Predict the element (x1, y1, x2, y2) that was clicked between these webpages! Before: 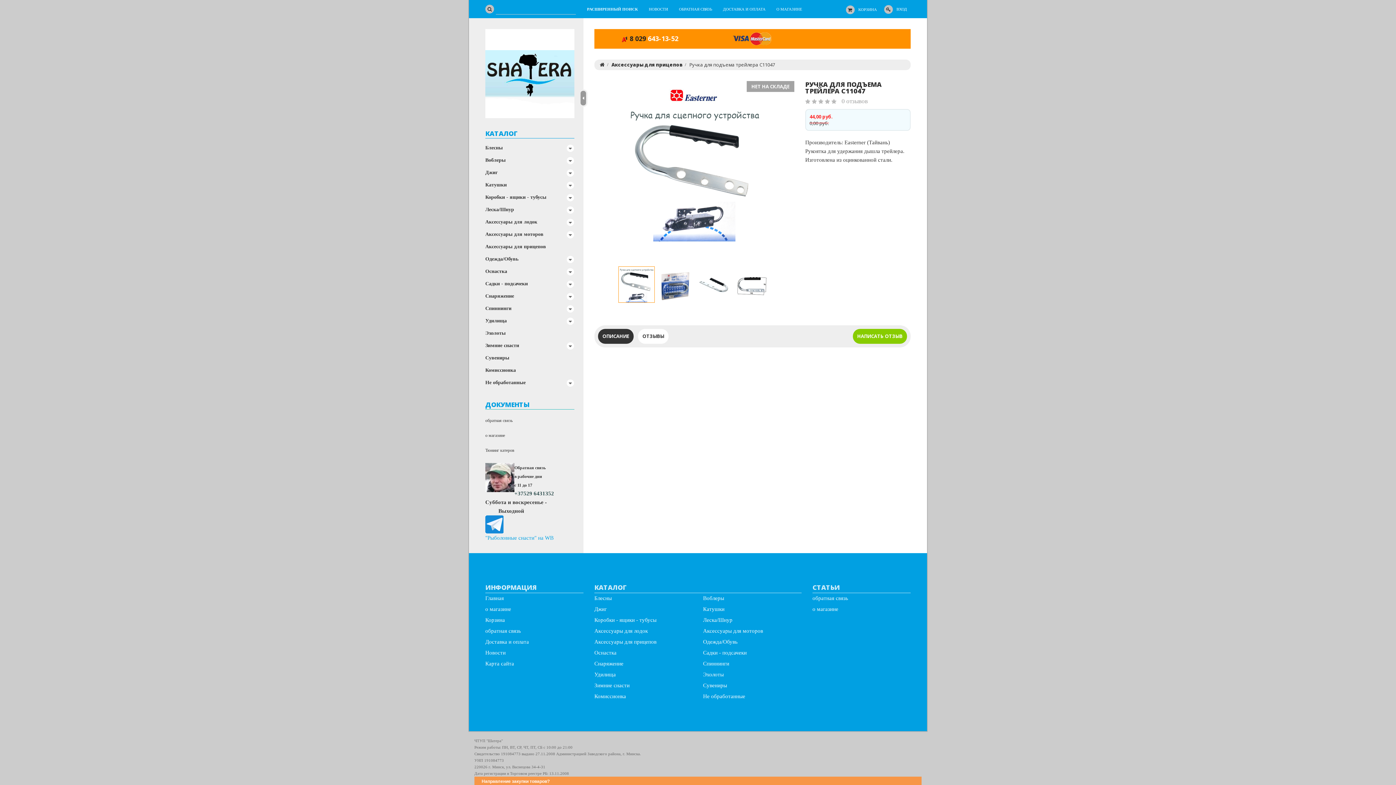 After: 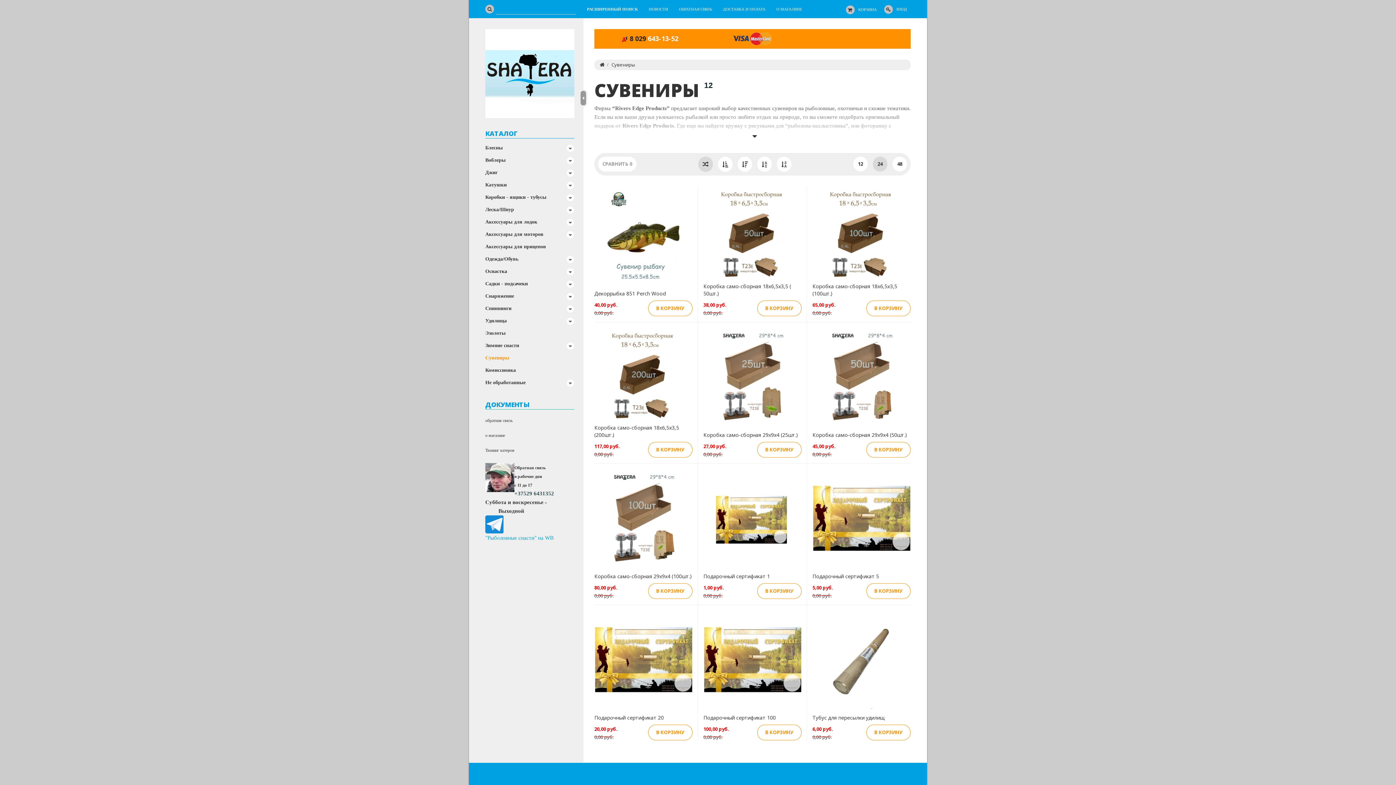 Action: label: Сувениры bbox: (485, 352, 579, 364)